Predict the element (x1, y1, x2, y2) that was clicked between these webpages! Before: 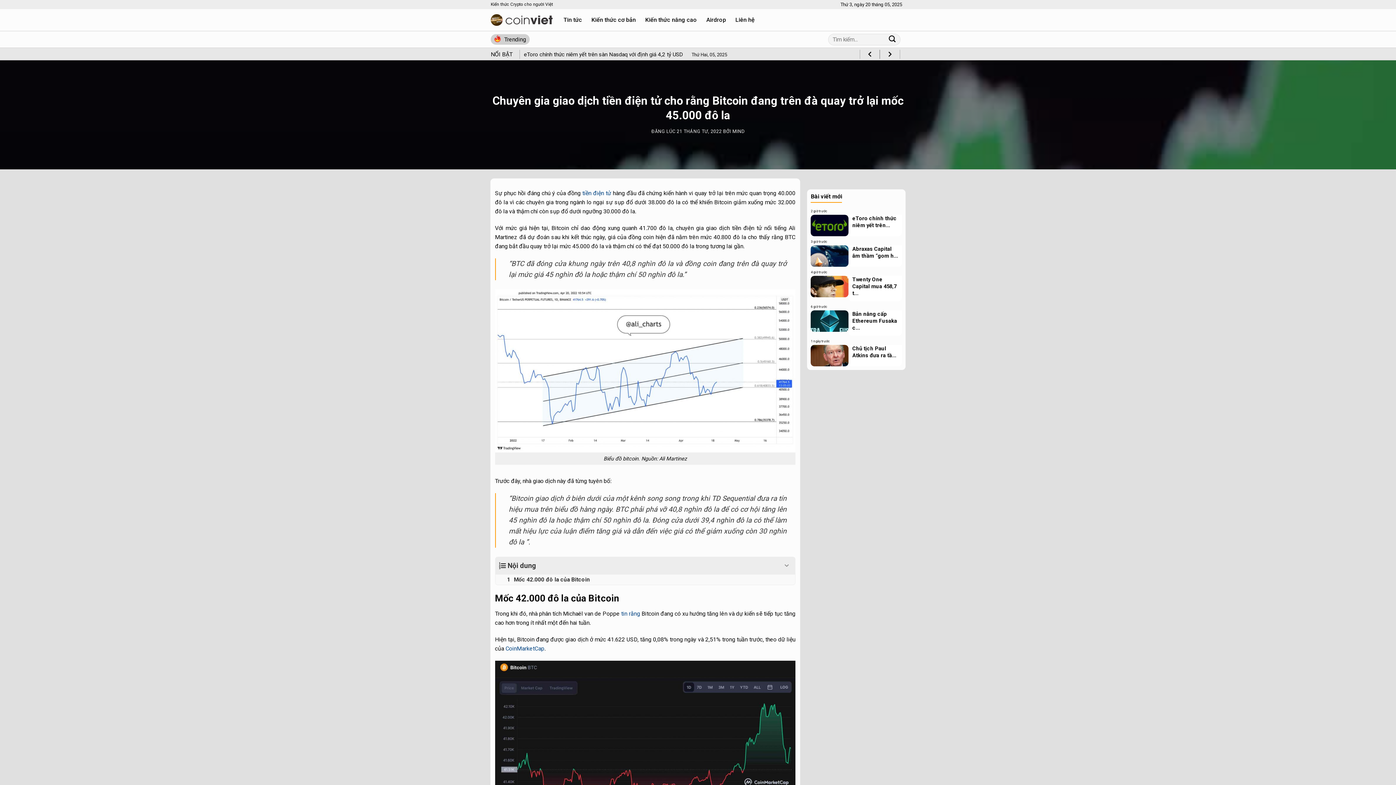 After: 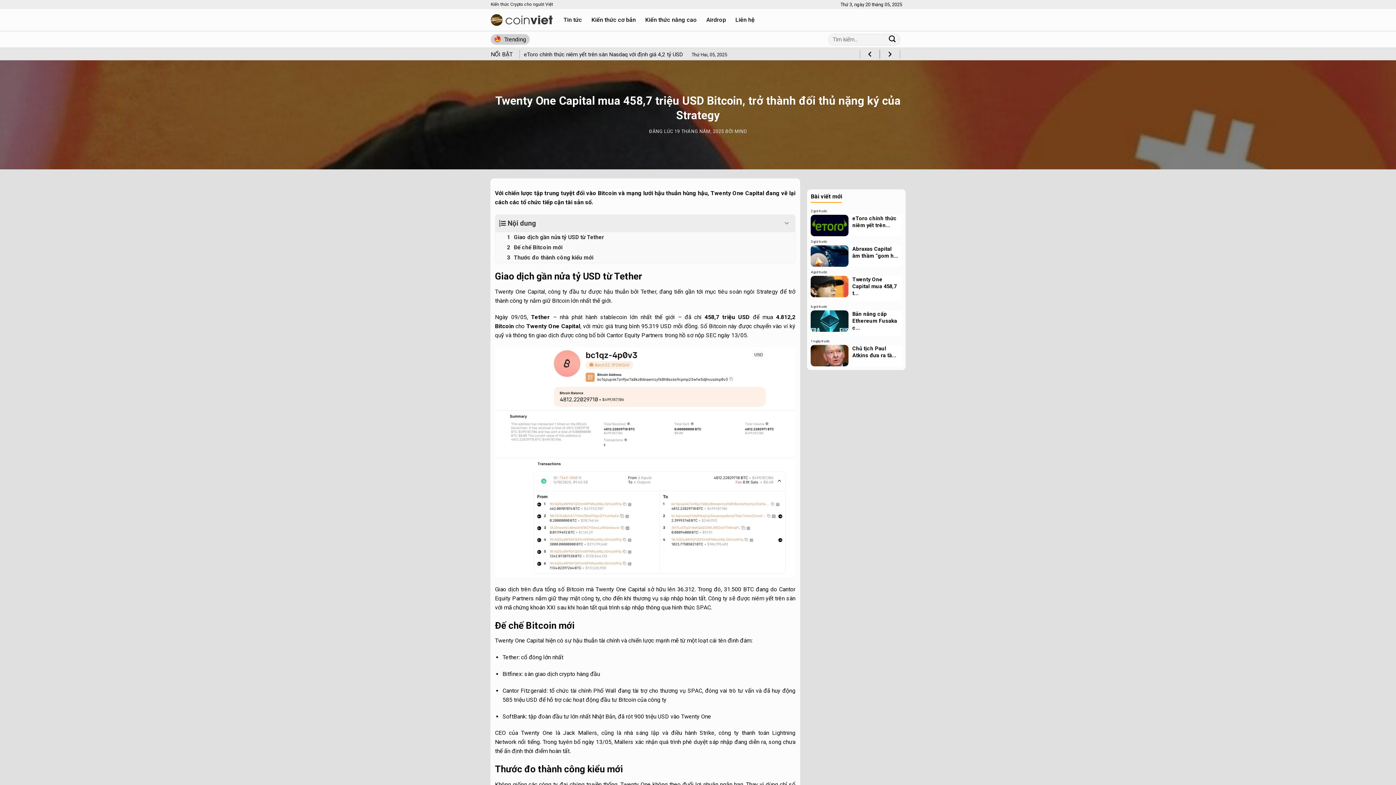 Action: bbox: (811, 268, 902, 301) label: 4 giờ trước
	
Twenty One Capital mua 458,7 t...